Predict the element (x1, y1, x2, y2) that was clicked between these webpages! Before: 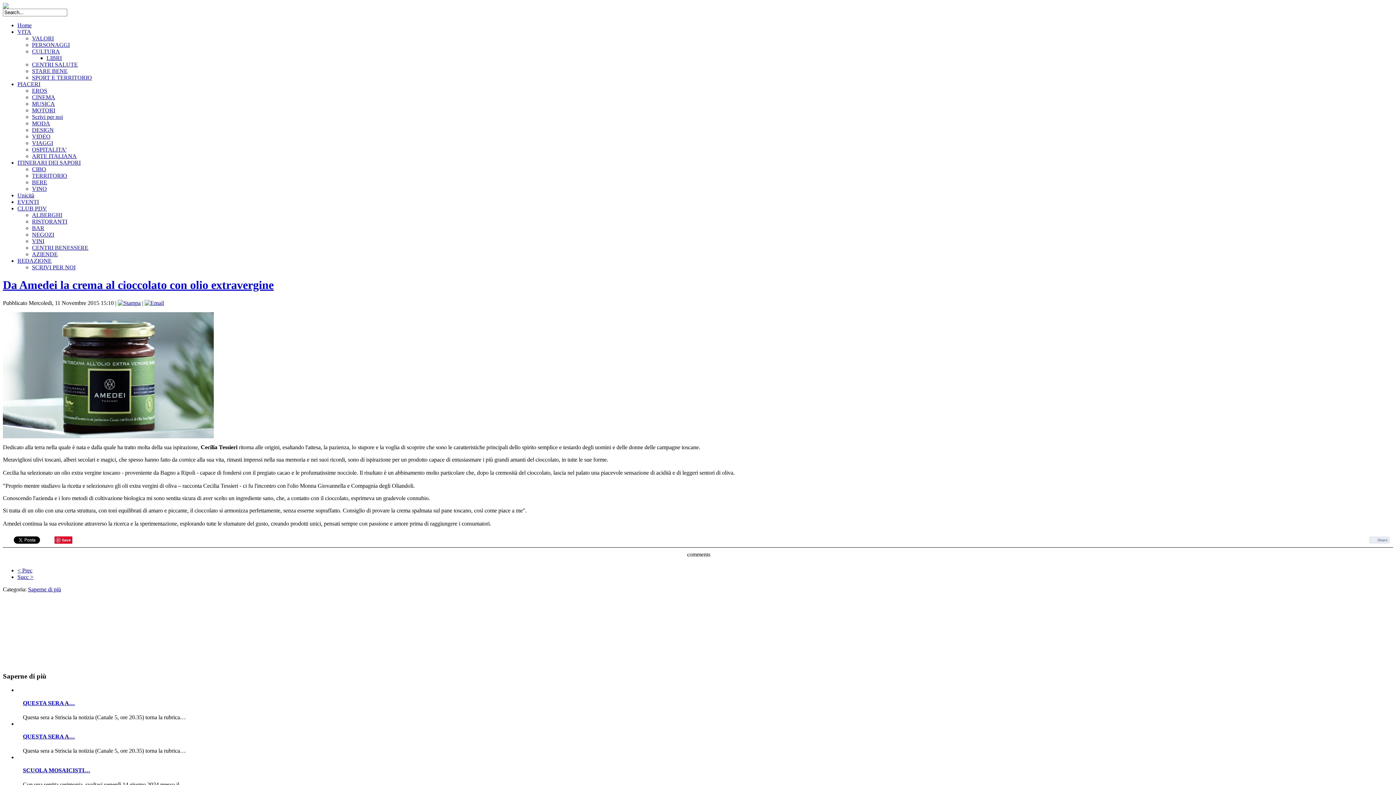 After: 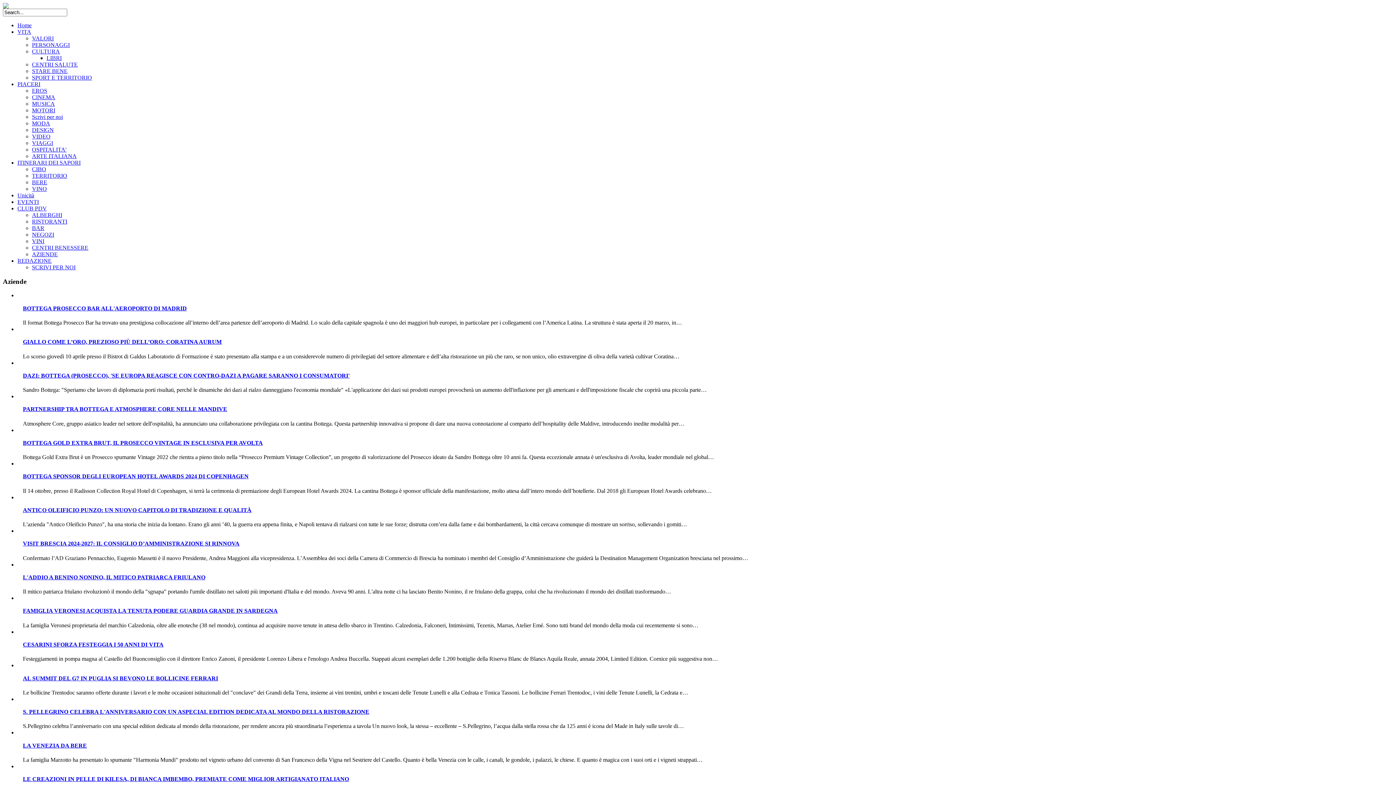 Action: label: AZIENDE bbox: (32, 251, 57, 257)